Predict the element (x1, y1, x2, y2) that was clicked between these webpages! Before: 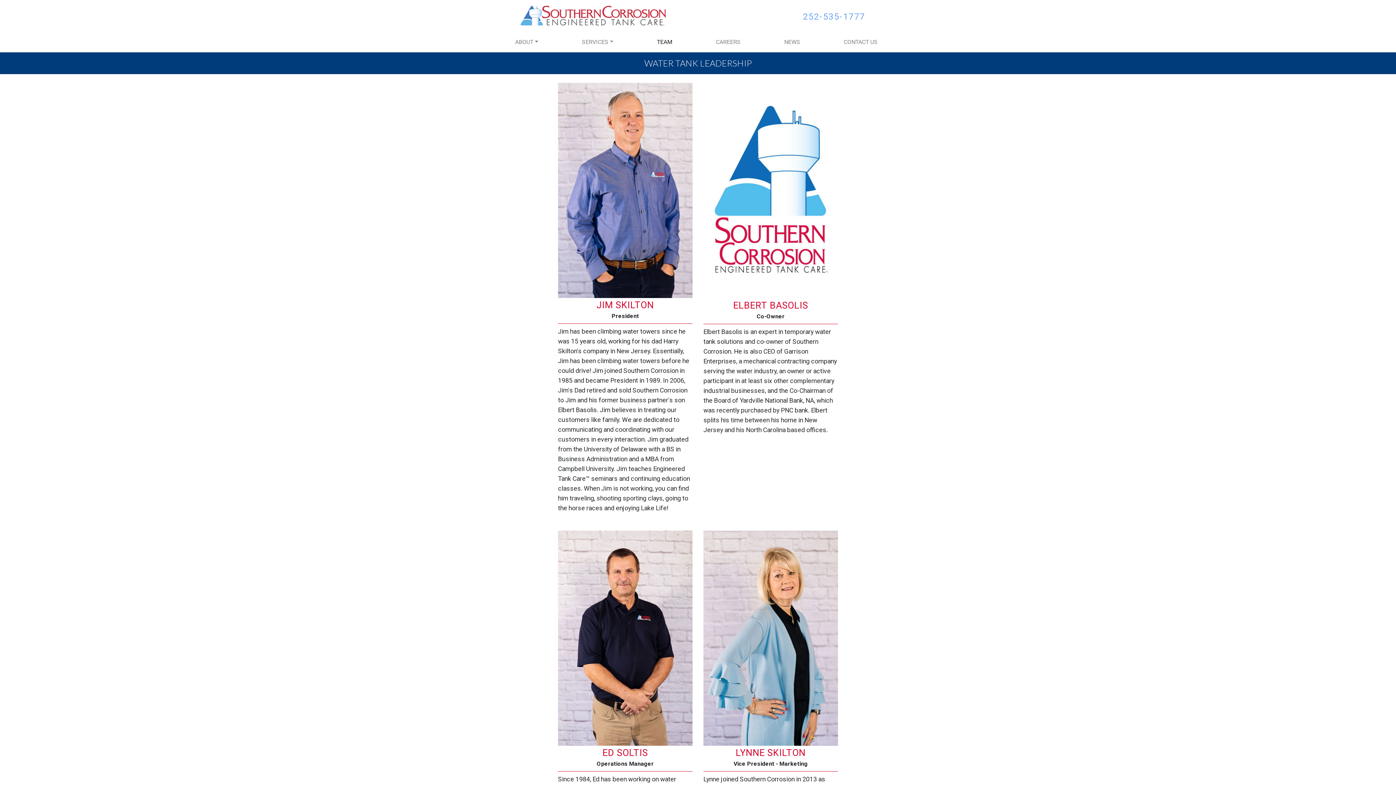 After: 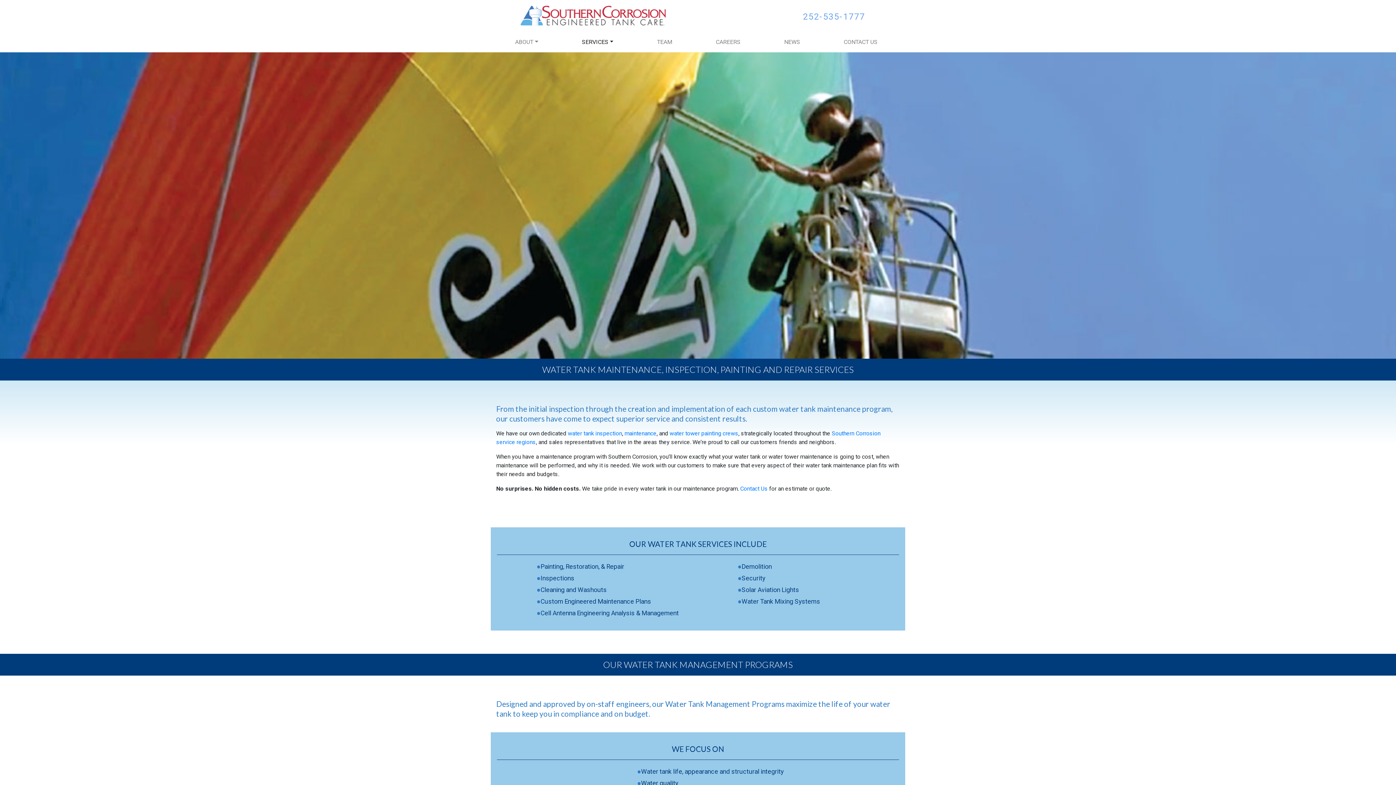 Action: bbox: (560, 34, 635, 49) label: SERVICES